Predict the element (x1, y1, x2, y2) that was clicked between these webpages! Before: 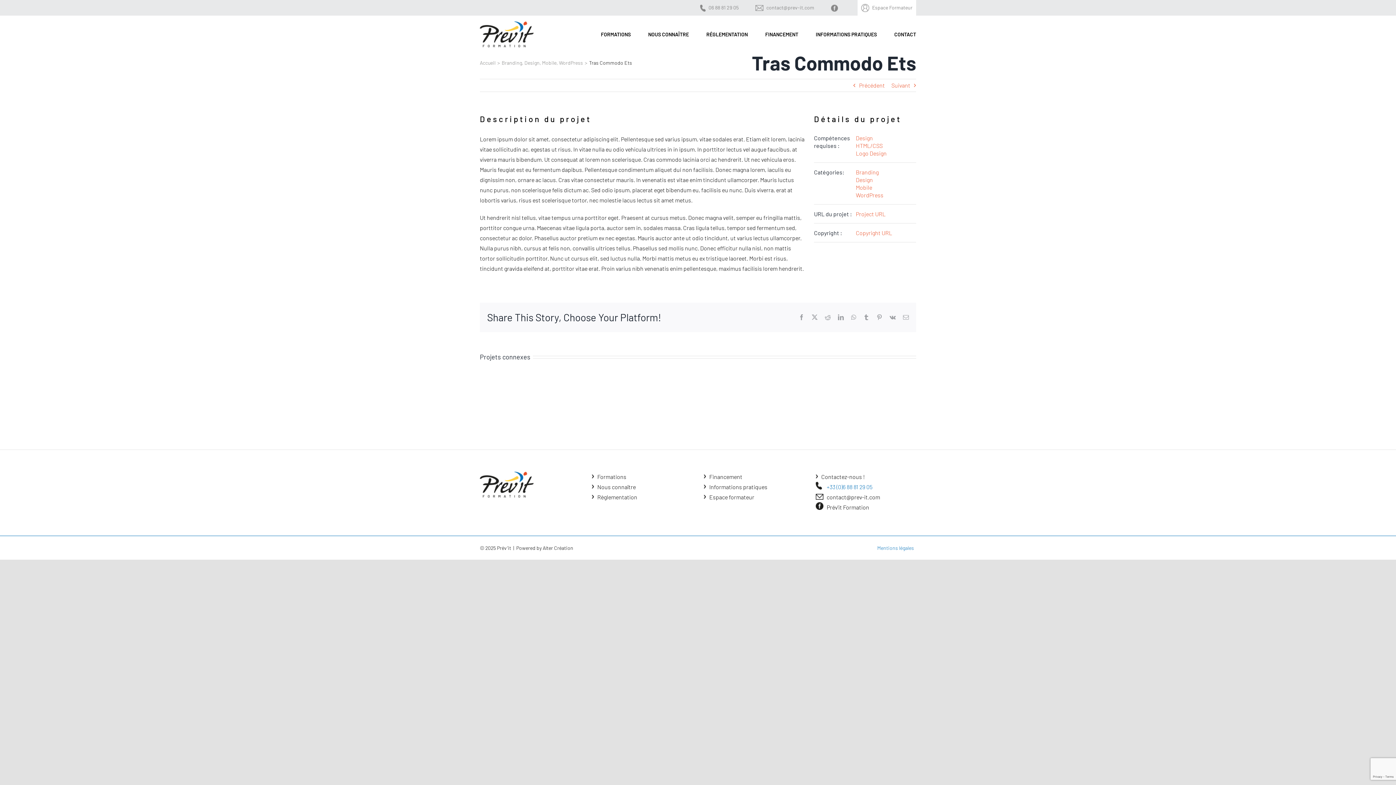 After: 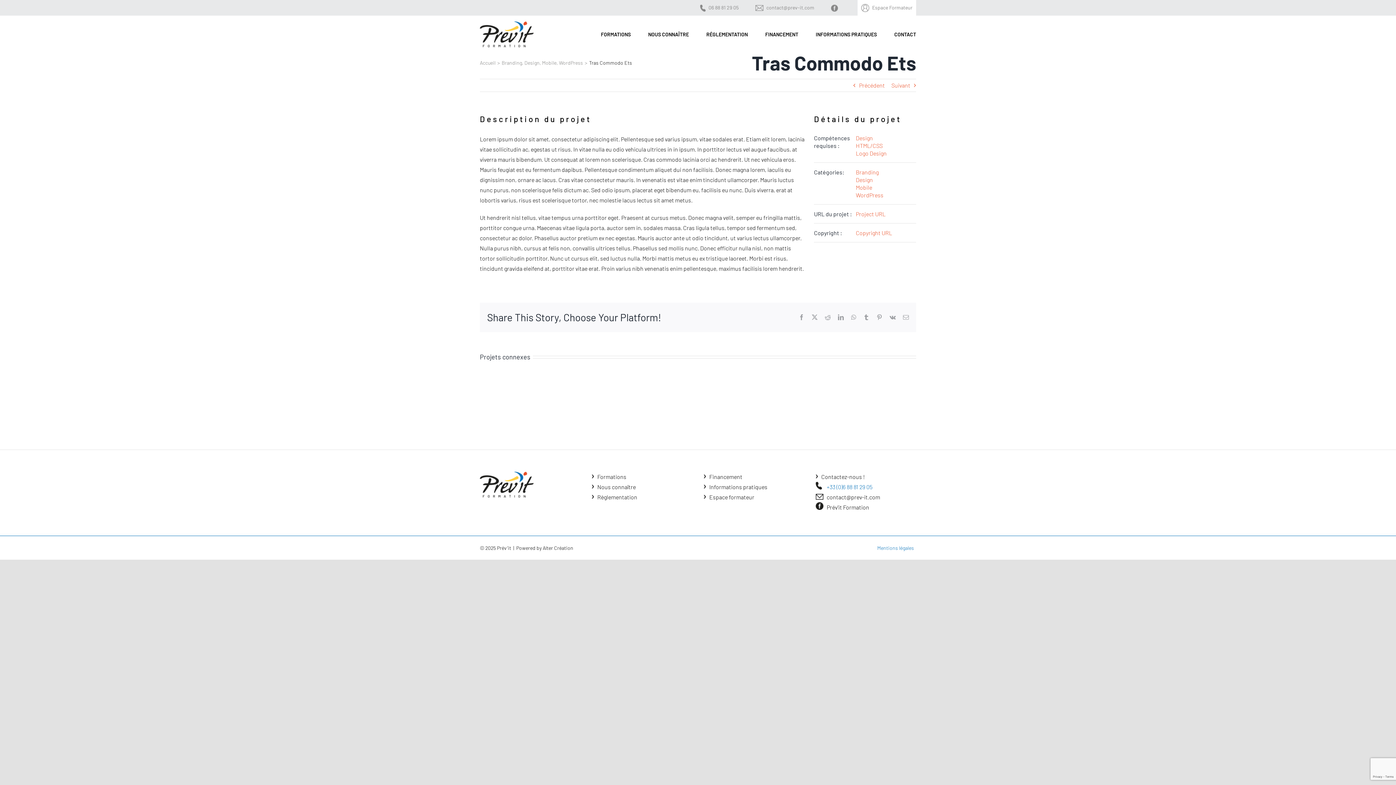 Action: bbox: (872, 4, 912, 10) label: Espace Formateur